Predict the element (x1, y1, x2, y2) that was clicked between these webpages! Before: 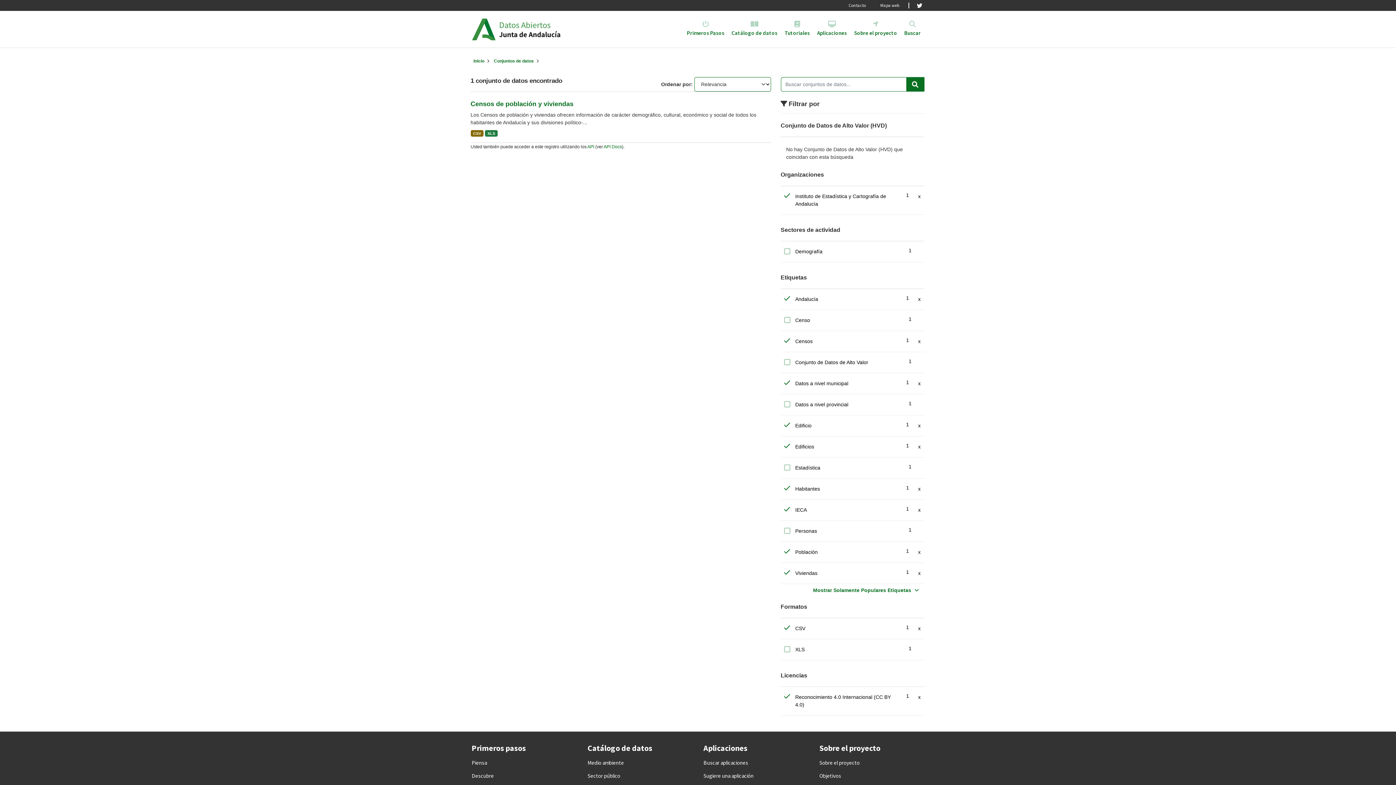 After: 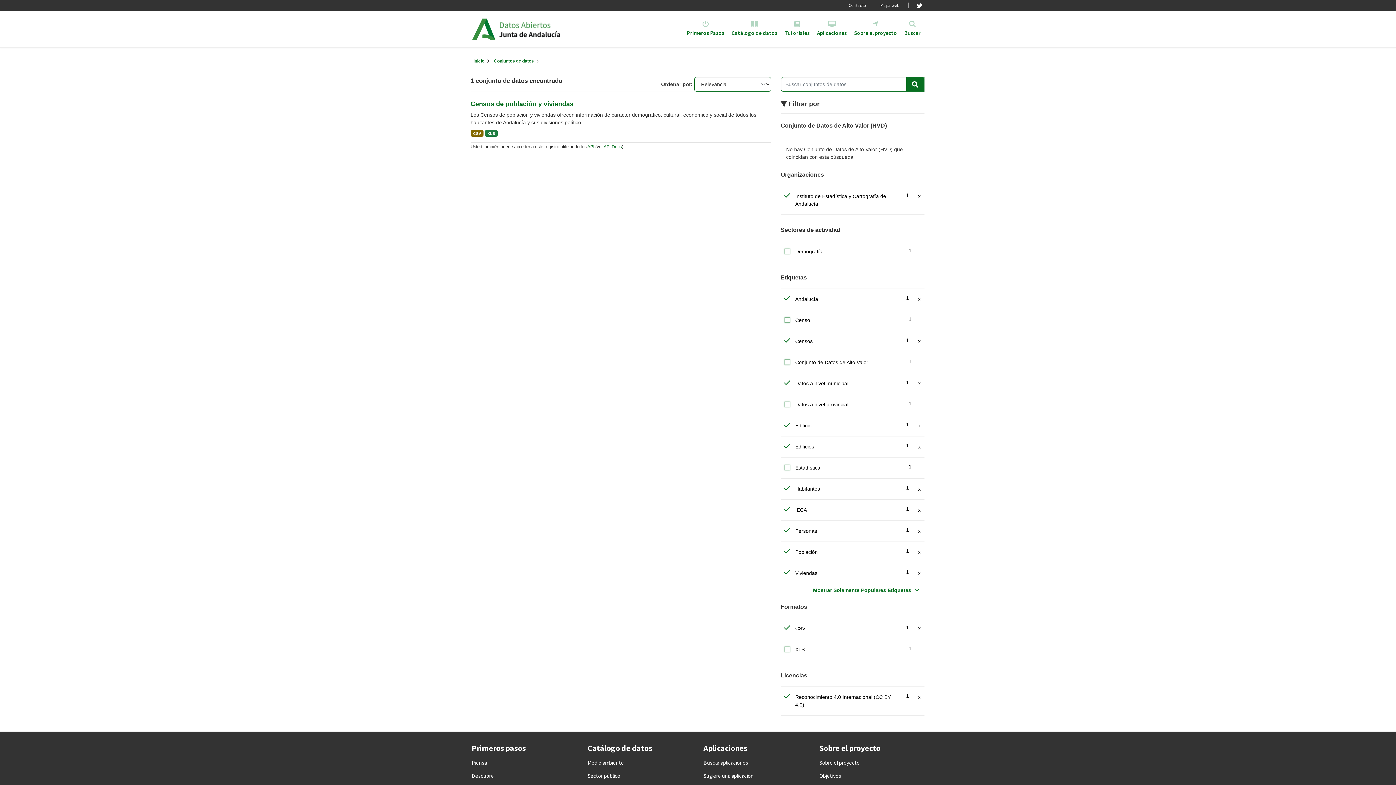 Action: bbox: (779, 524, 926, 538) label: Personas
1